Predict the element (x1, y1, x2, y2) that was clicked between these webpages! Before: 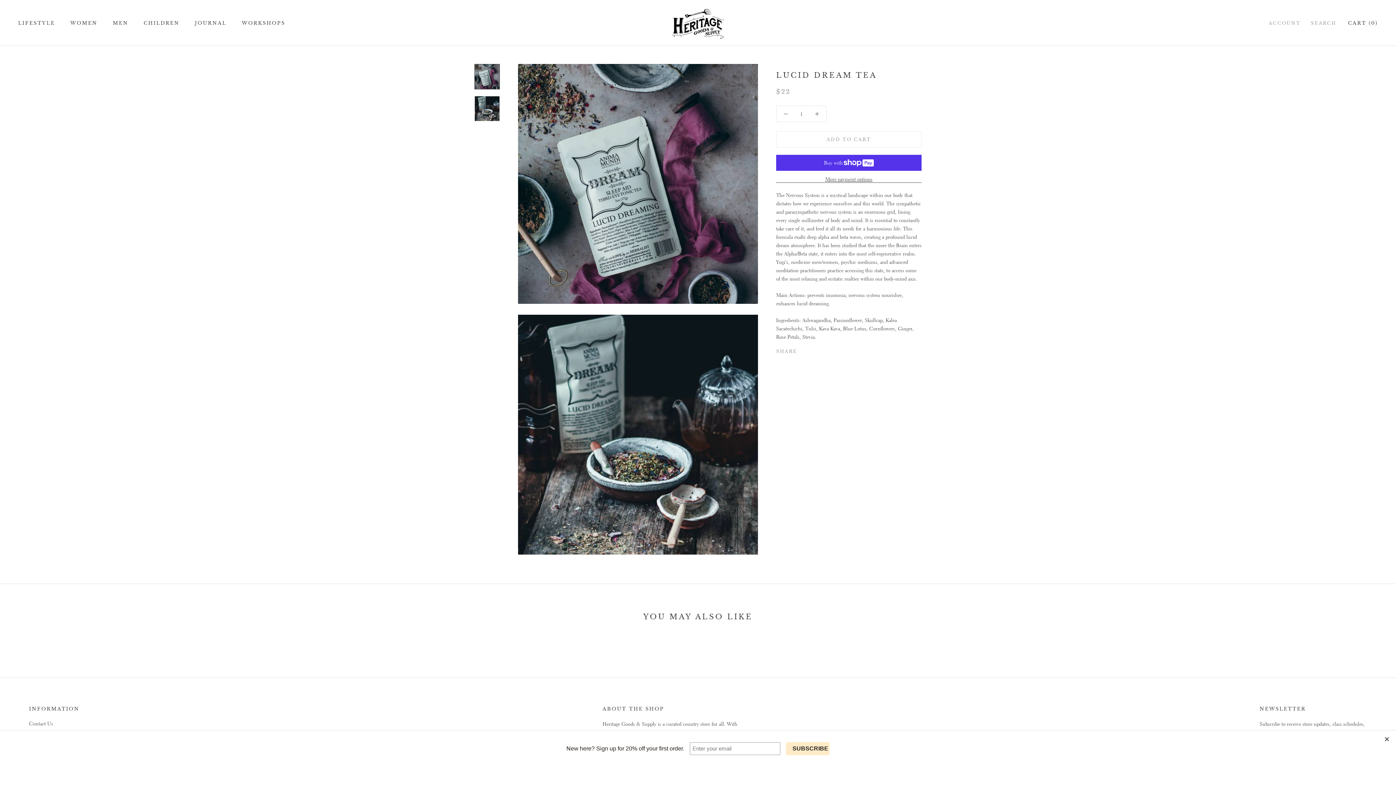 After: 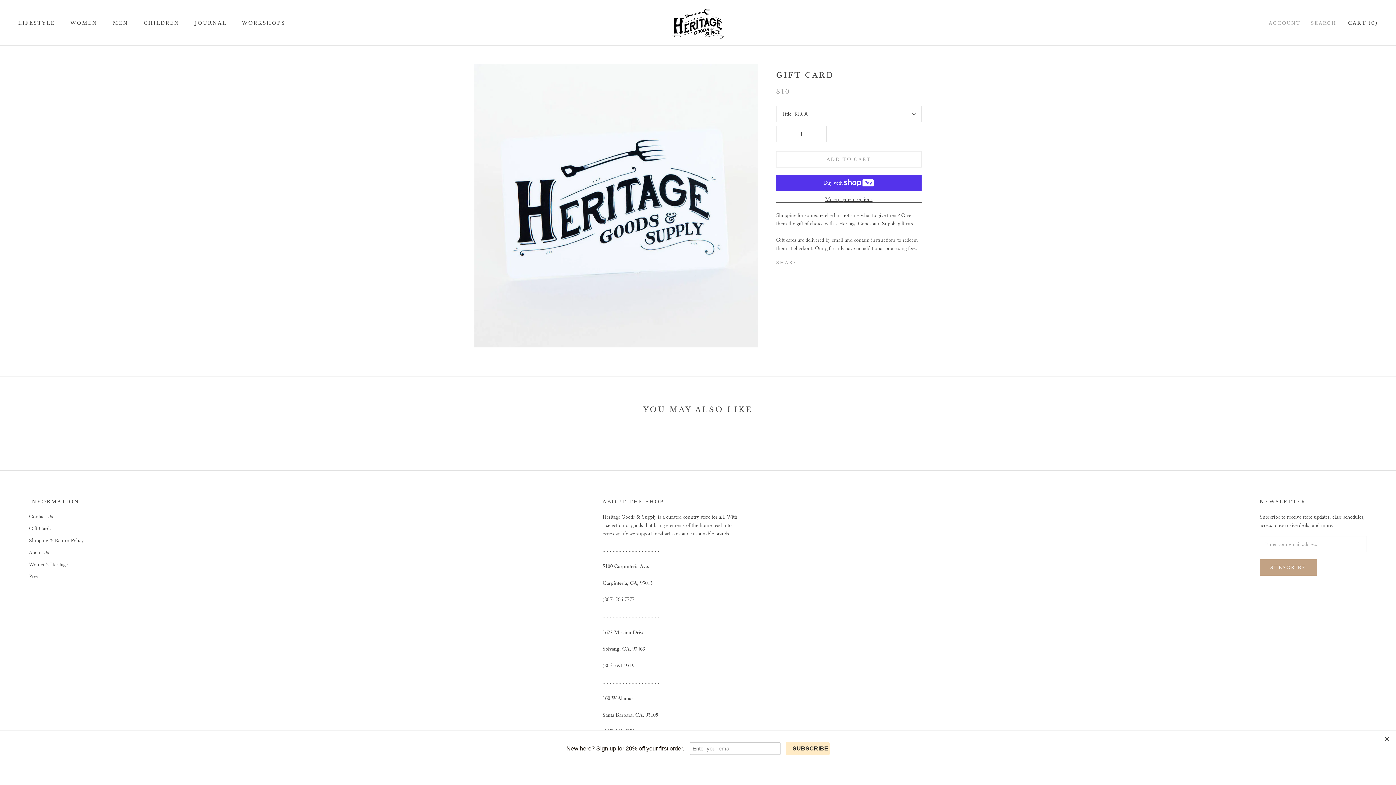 Action: bbox: (29, 732, 83, 739) label: Gift Cards